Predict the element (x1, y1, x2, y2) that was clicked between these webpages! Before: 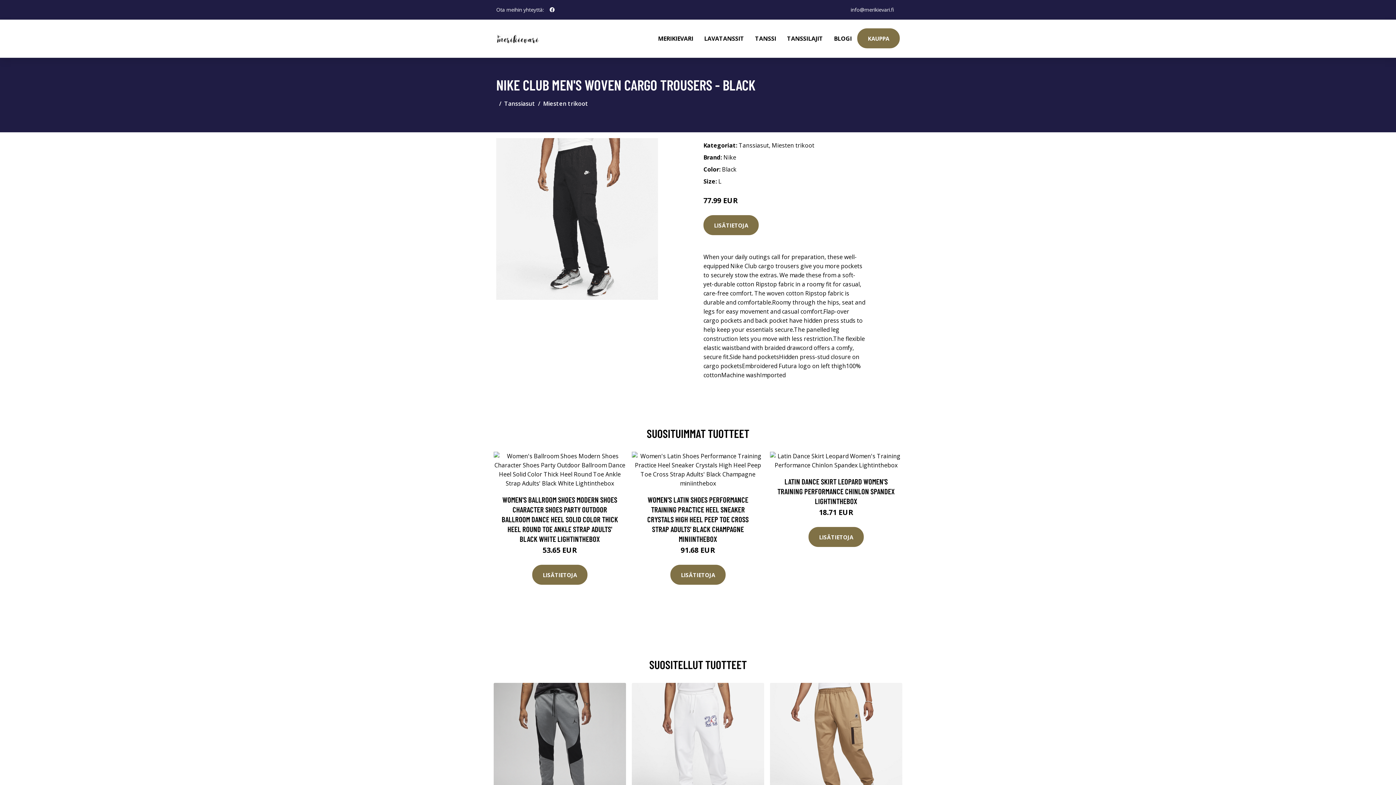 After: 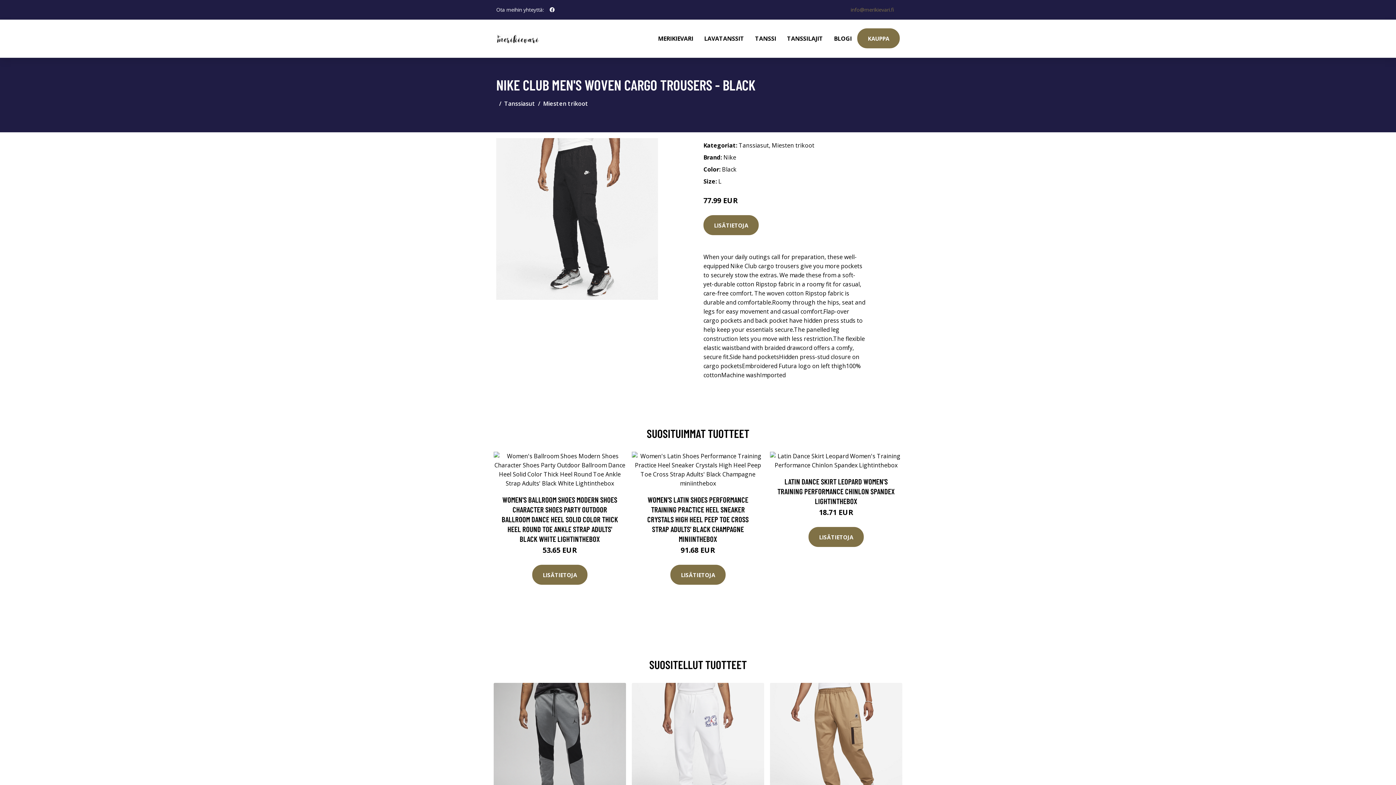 Action: bbox: (845, 6, 900, 13) label: info@merikievari.fi